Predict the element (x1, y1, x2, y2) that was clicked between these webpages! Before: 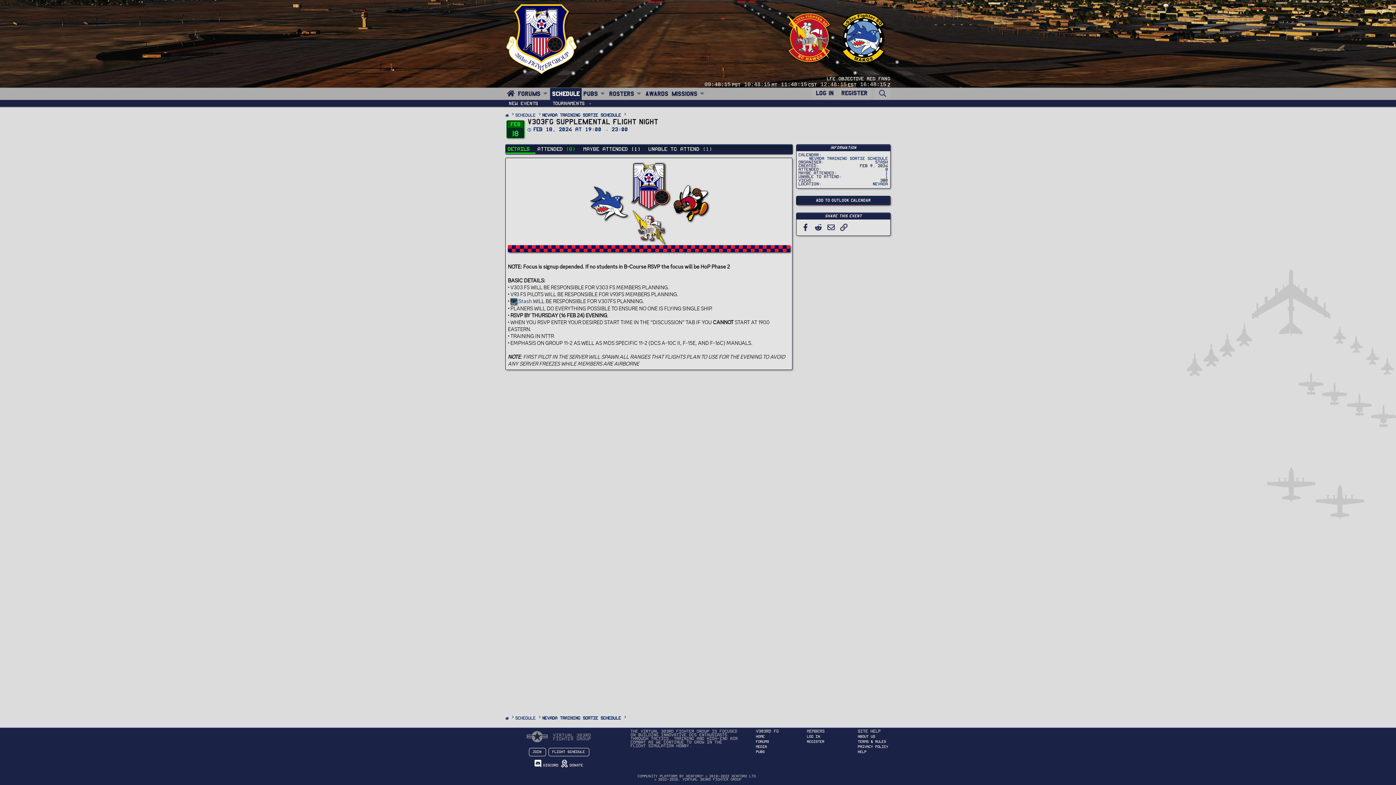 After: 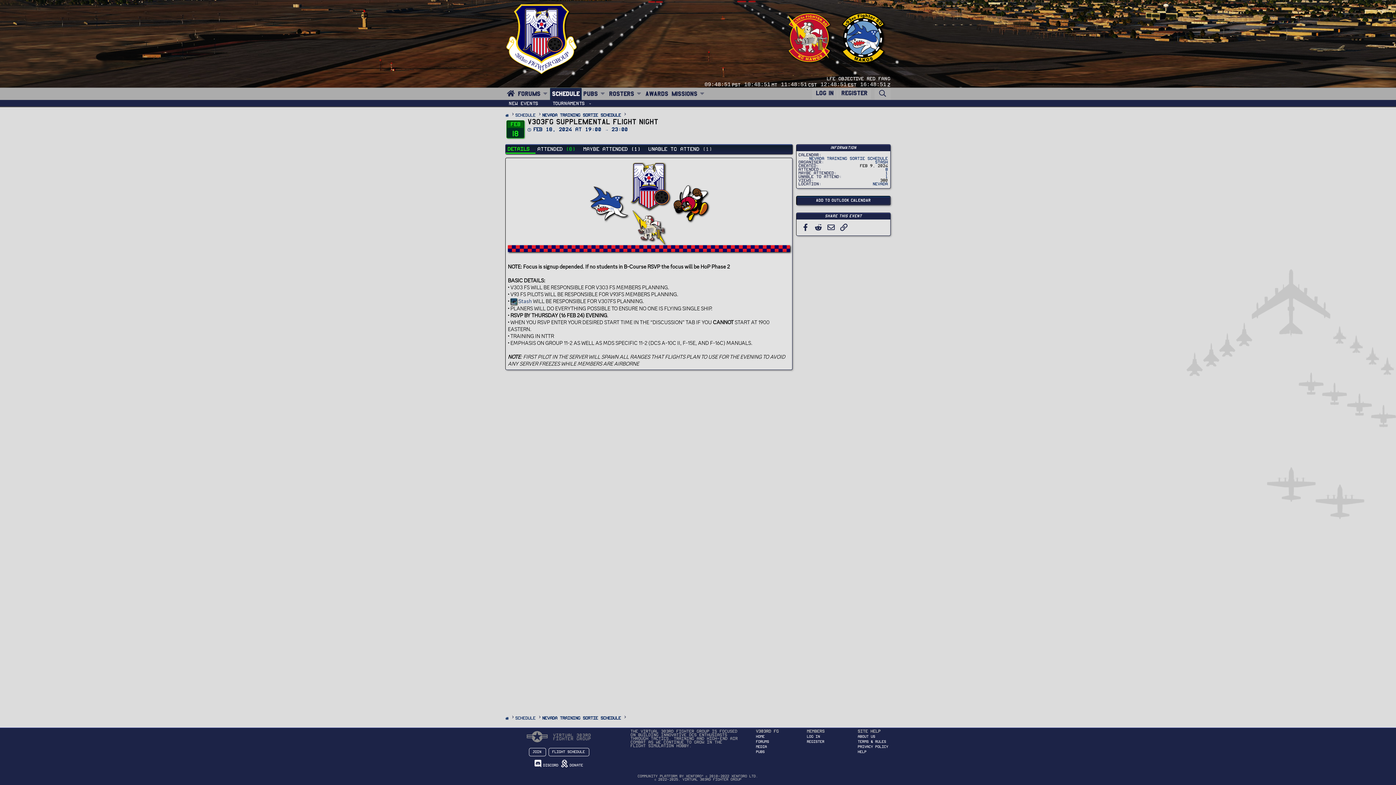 Action: label: Feb 18, 2024 at 19:00 → 23:00 bbox: (533, 128, 628, 131)